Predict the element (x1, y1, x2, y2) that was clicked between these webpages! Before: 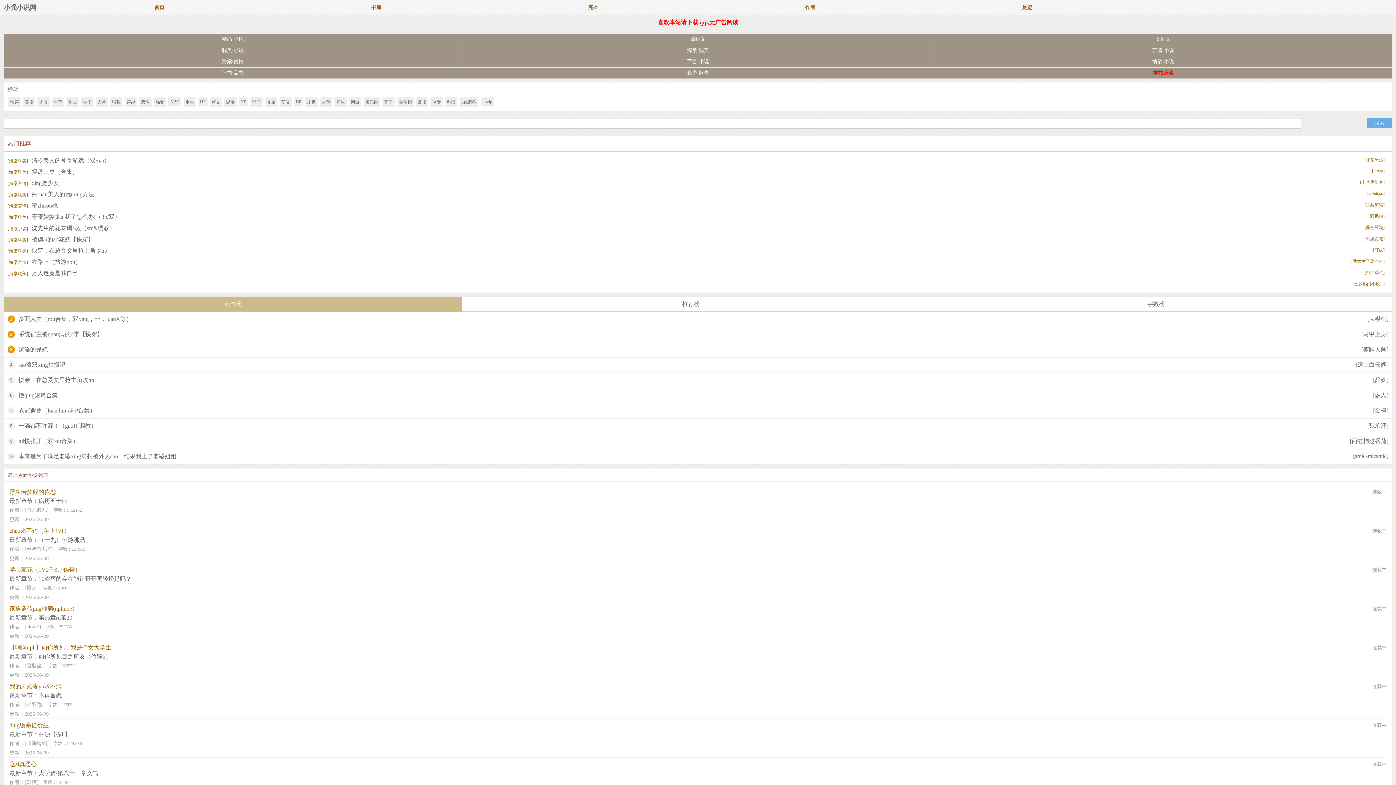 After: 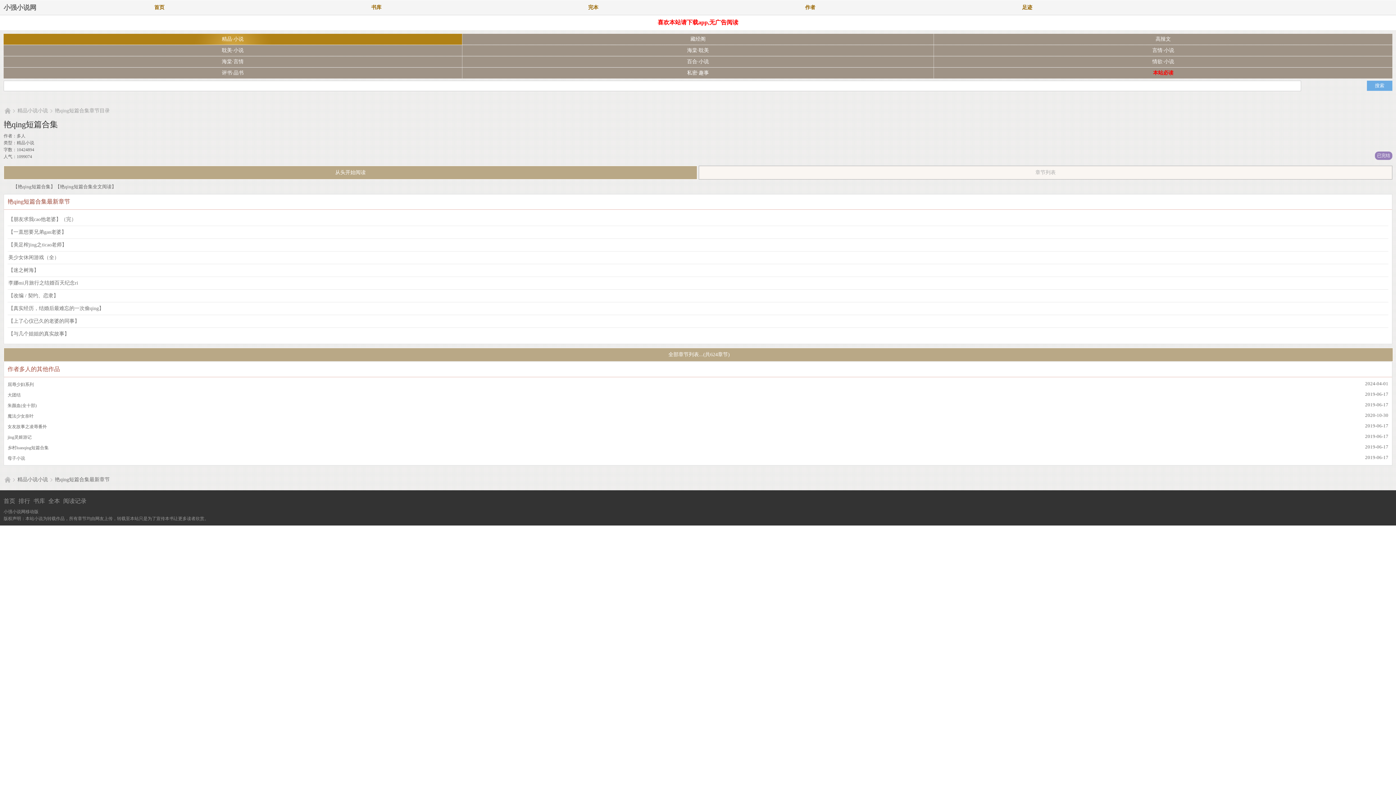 Action: bbox: (18, 392, 57, 399) label: 艳qing短篇合集